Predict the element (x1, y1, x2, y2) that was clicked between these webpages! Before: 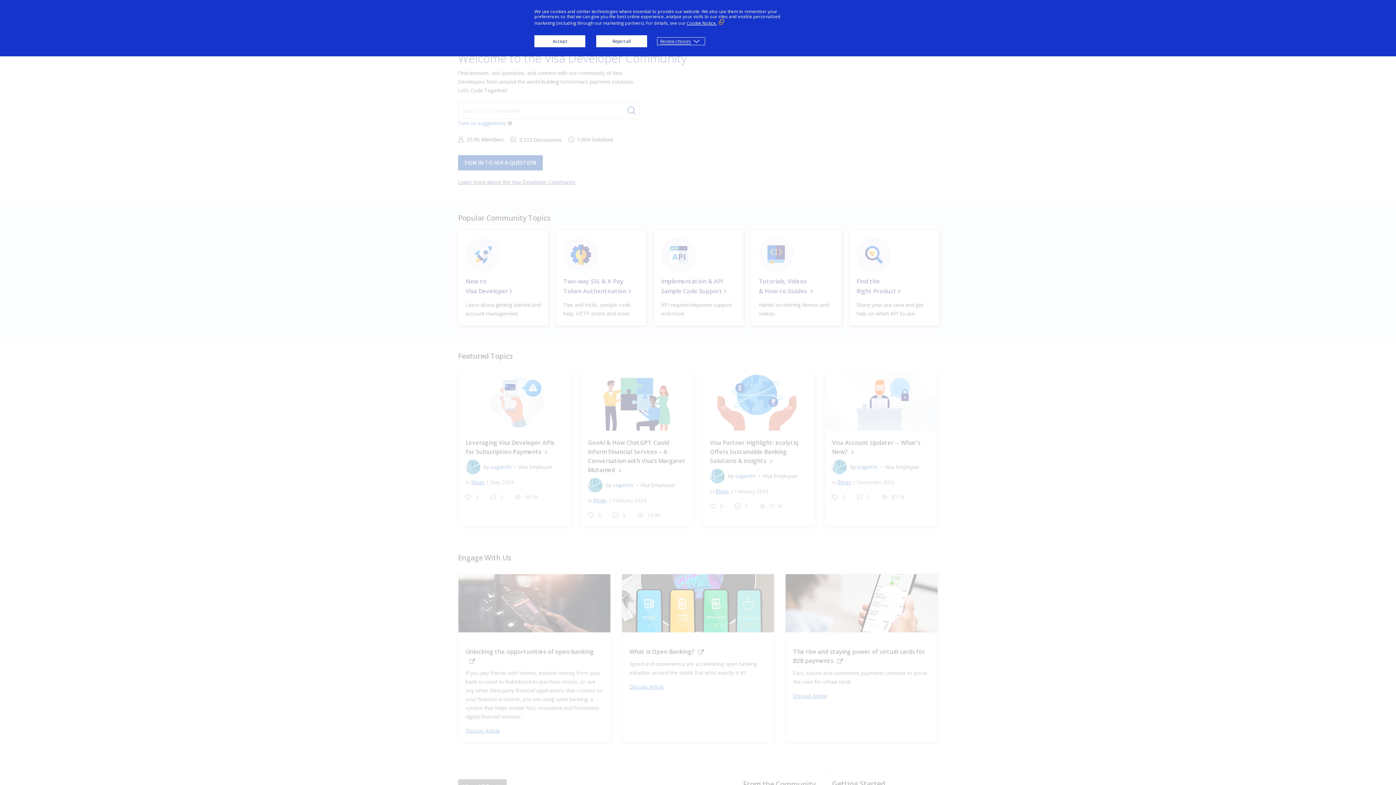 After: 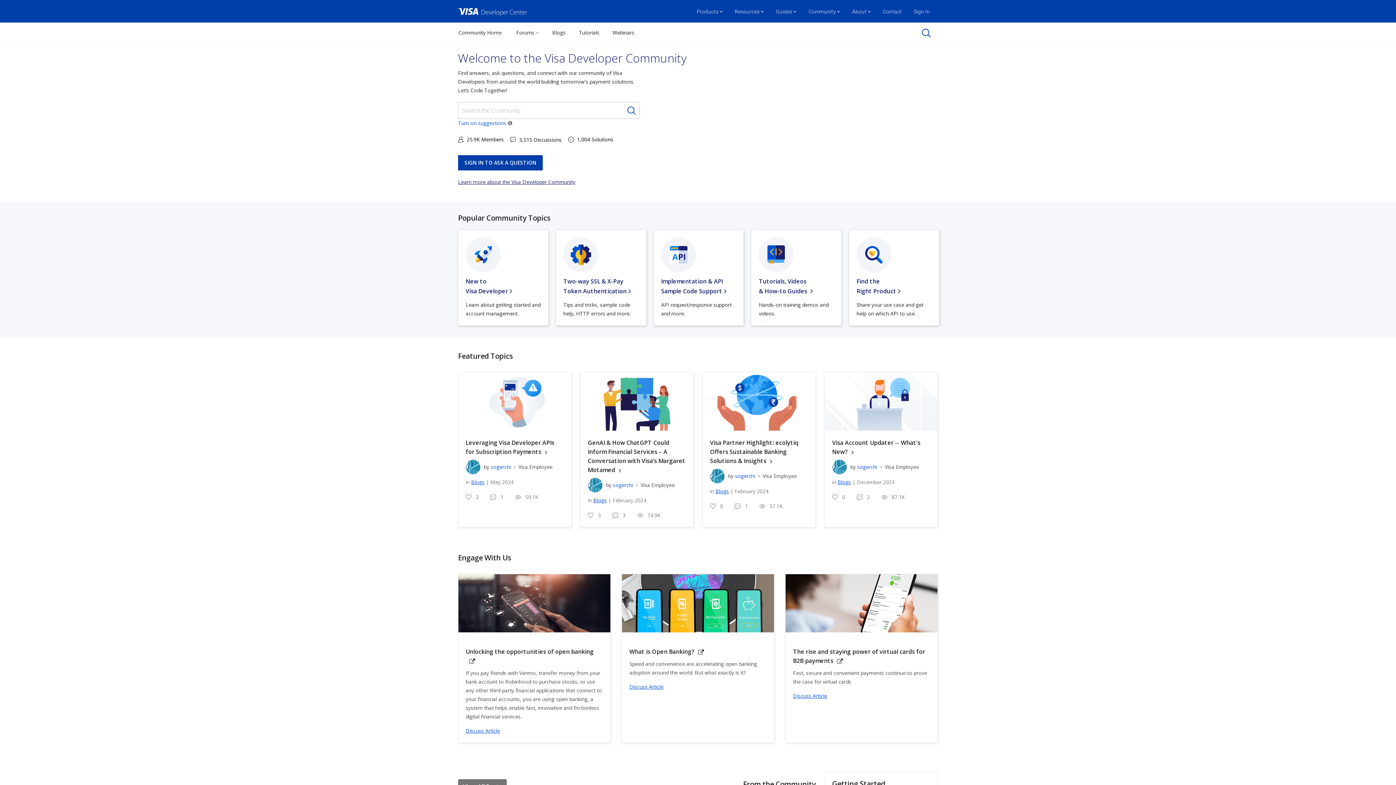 Action: bbox: (534, 35, 585, 47) label: Accept